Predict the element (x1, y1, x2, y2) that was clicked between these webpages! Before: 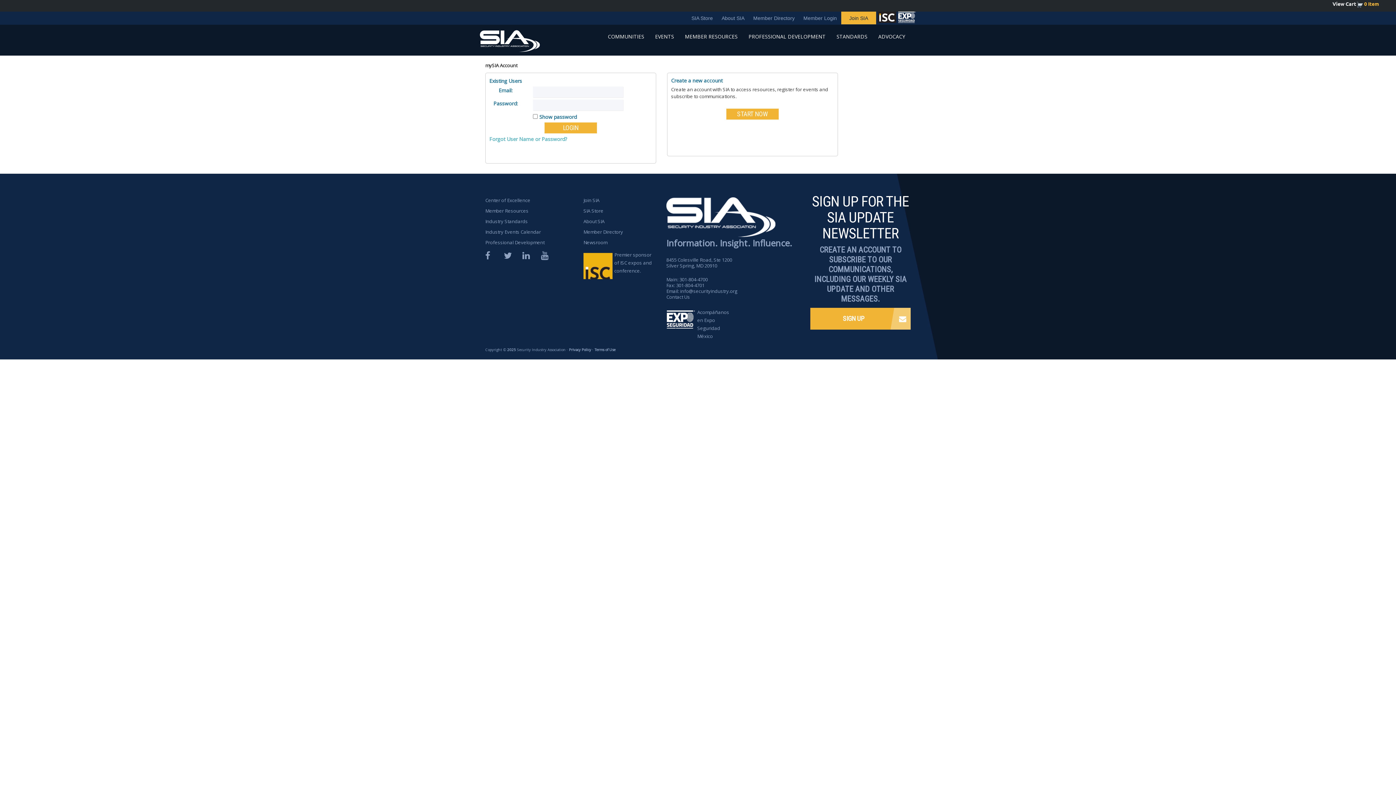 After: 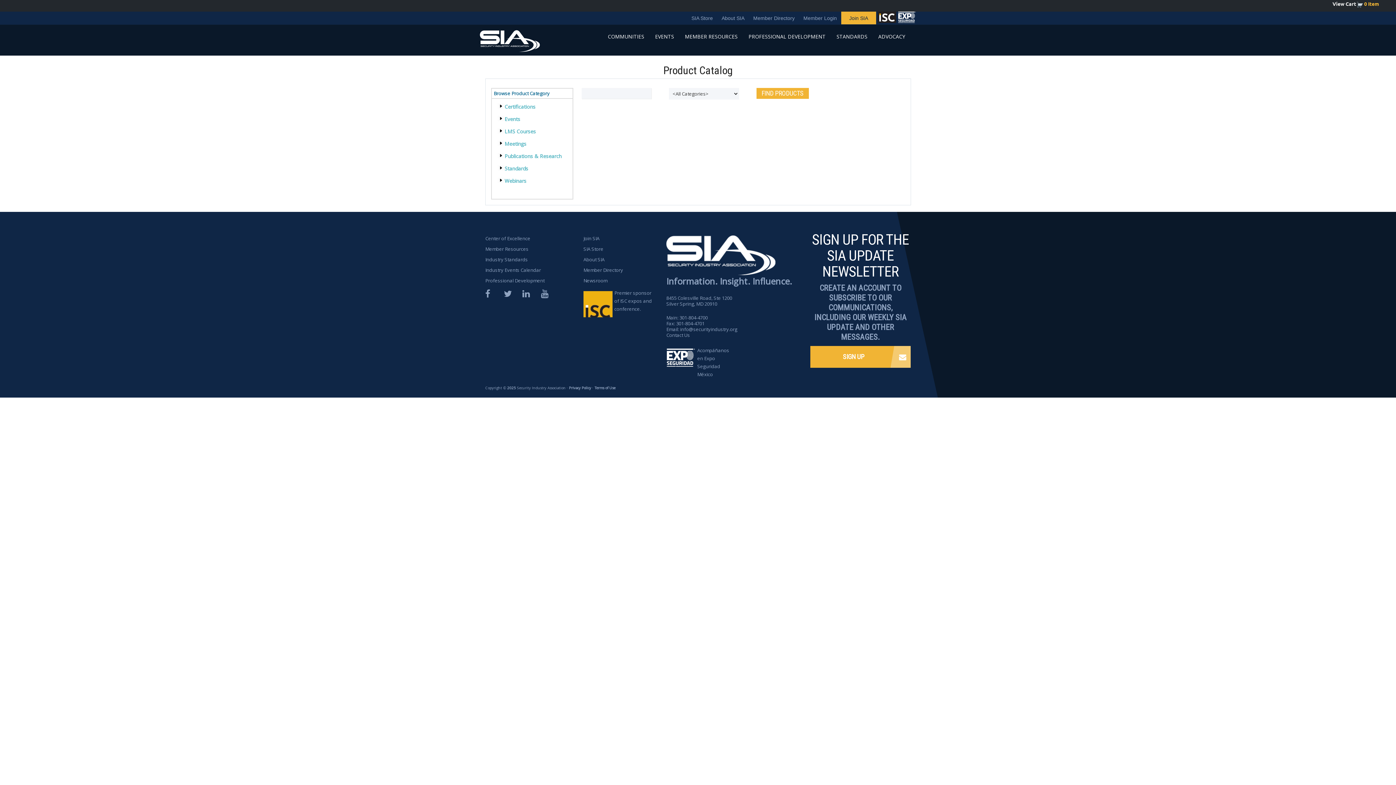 Action: label: SIA Store bbox: (583, 207, 603, 214)